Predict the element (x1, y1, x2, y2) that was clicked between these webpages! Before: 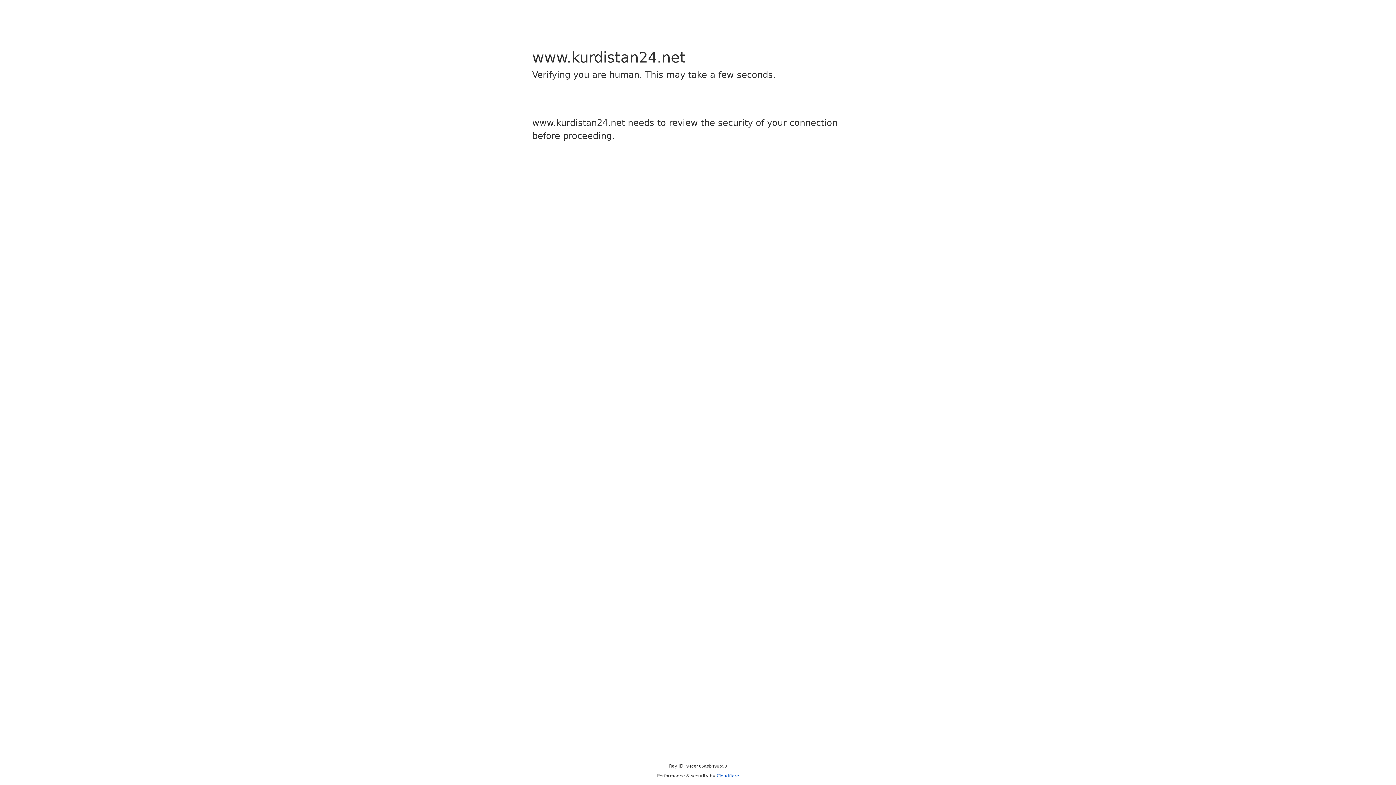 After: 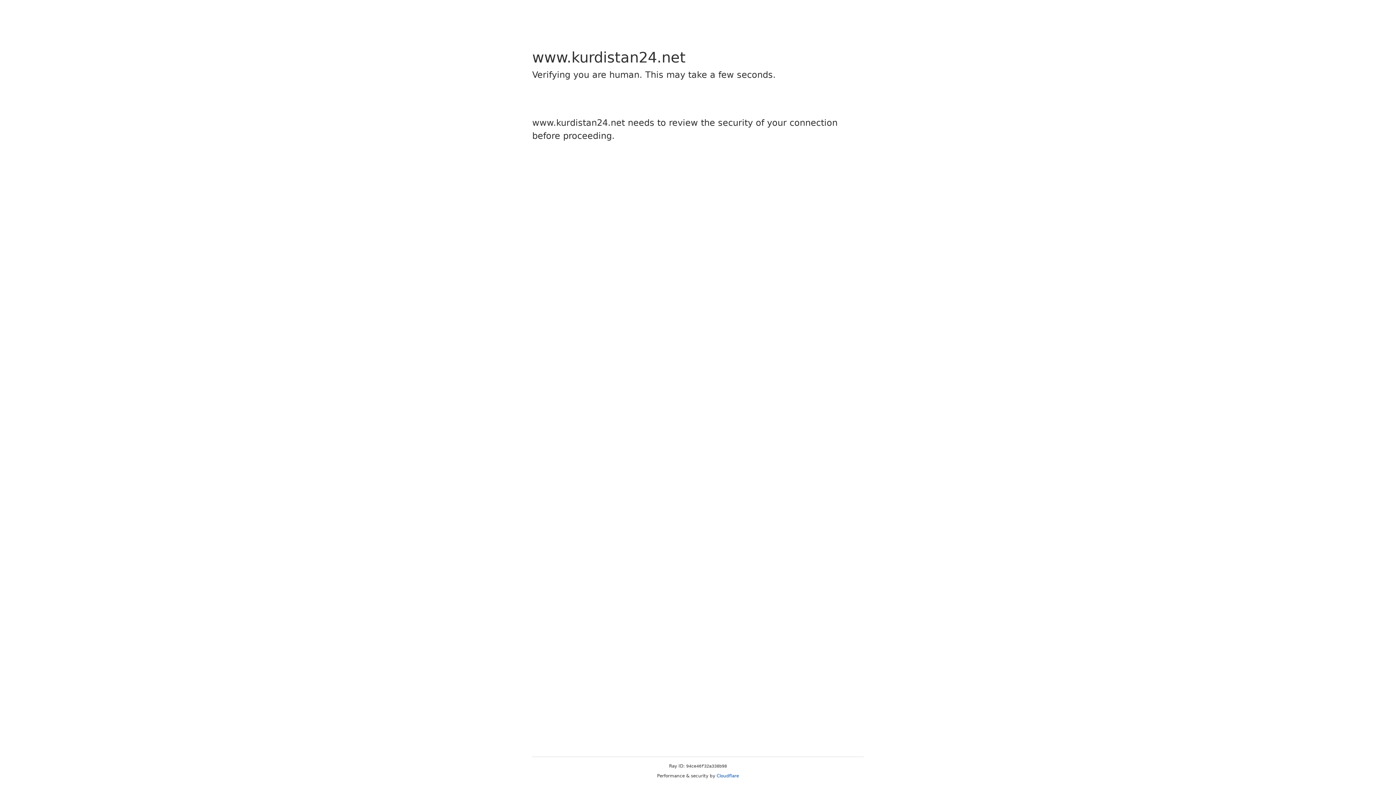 Action: bbox: (716, 773, 739, 778) label: Cloudflare